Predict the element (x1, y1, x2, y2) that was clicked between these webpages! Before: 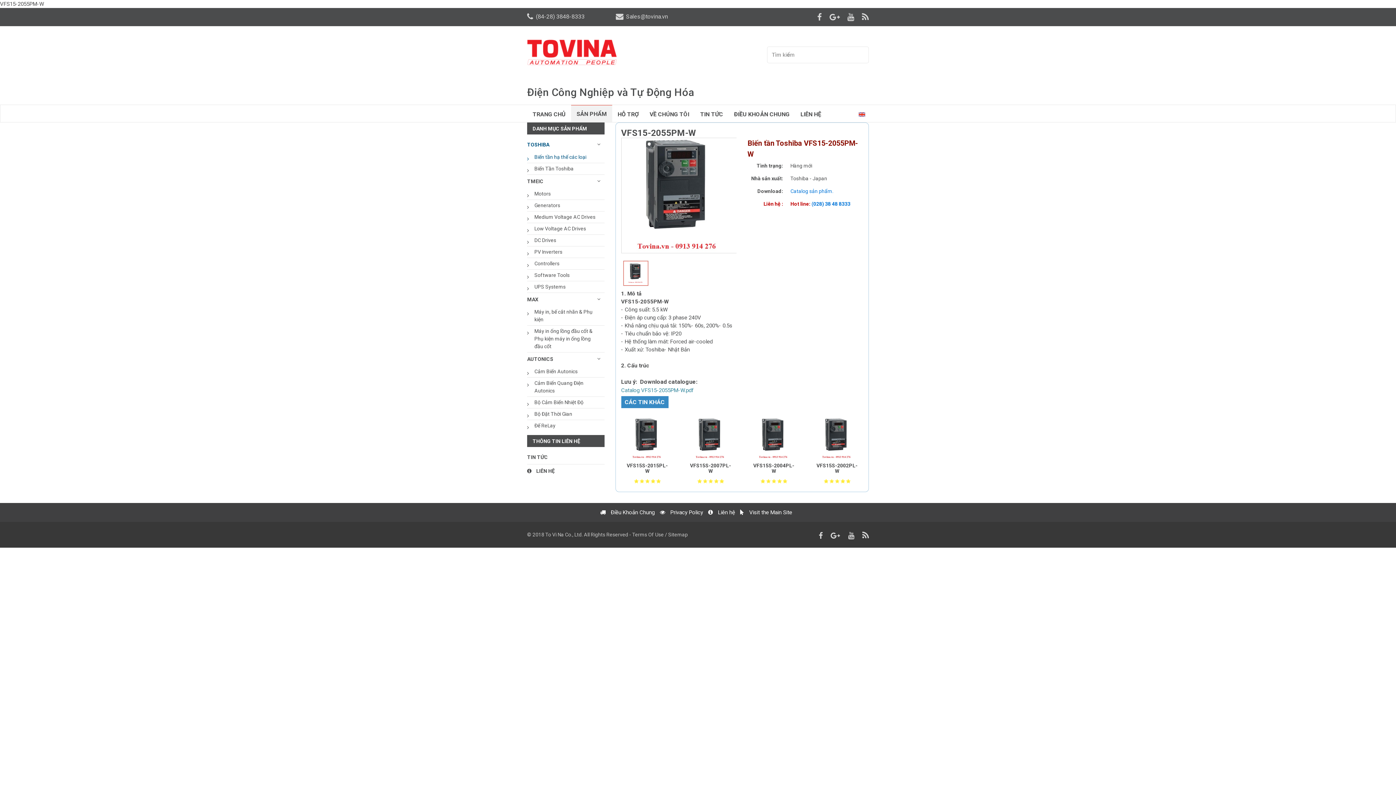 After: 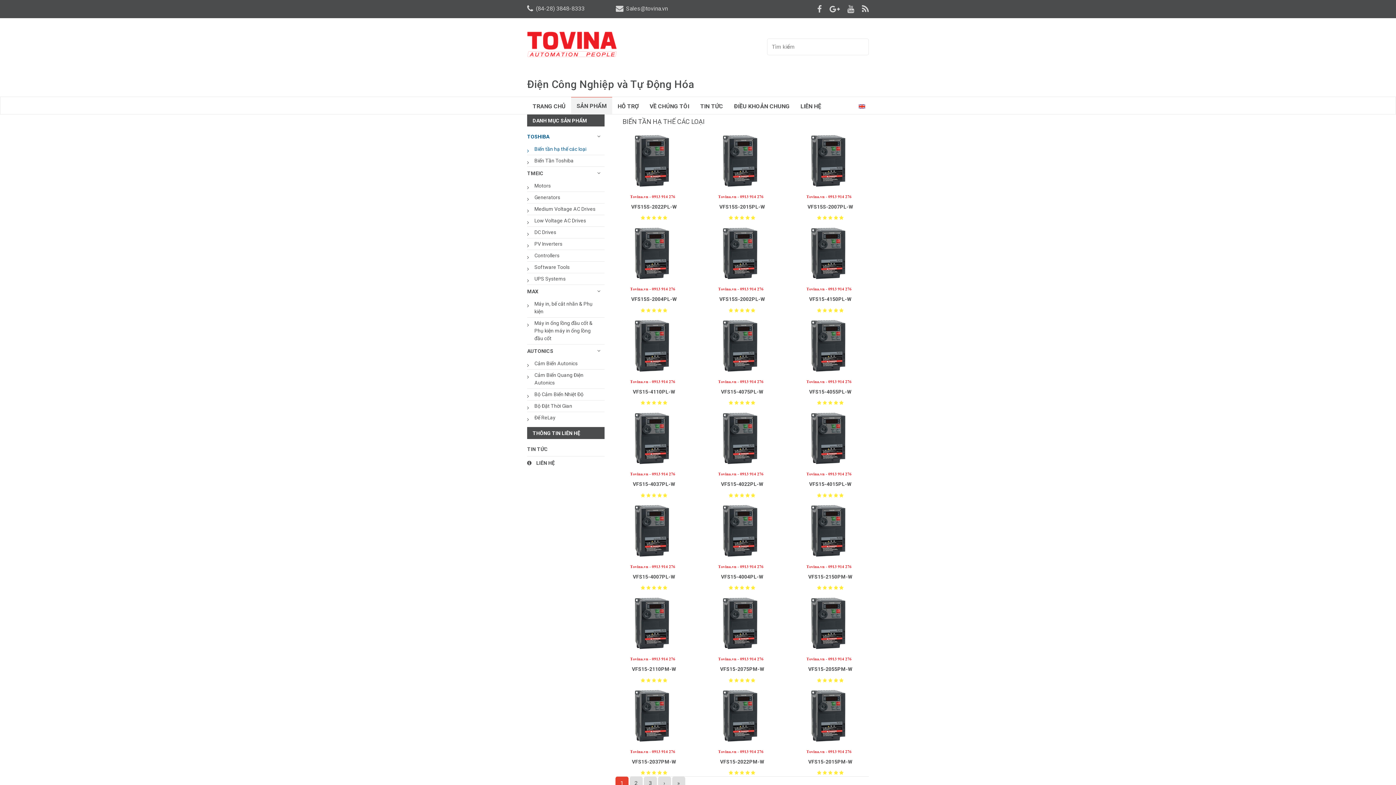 Action: bbox: (527, 151, 604, 162) label: Biến tần hạ thế các loại